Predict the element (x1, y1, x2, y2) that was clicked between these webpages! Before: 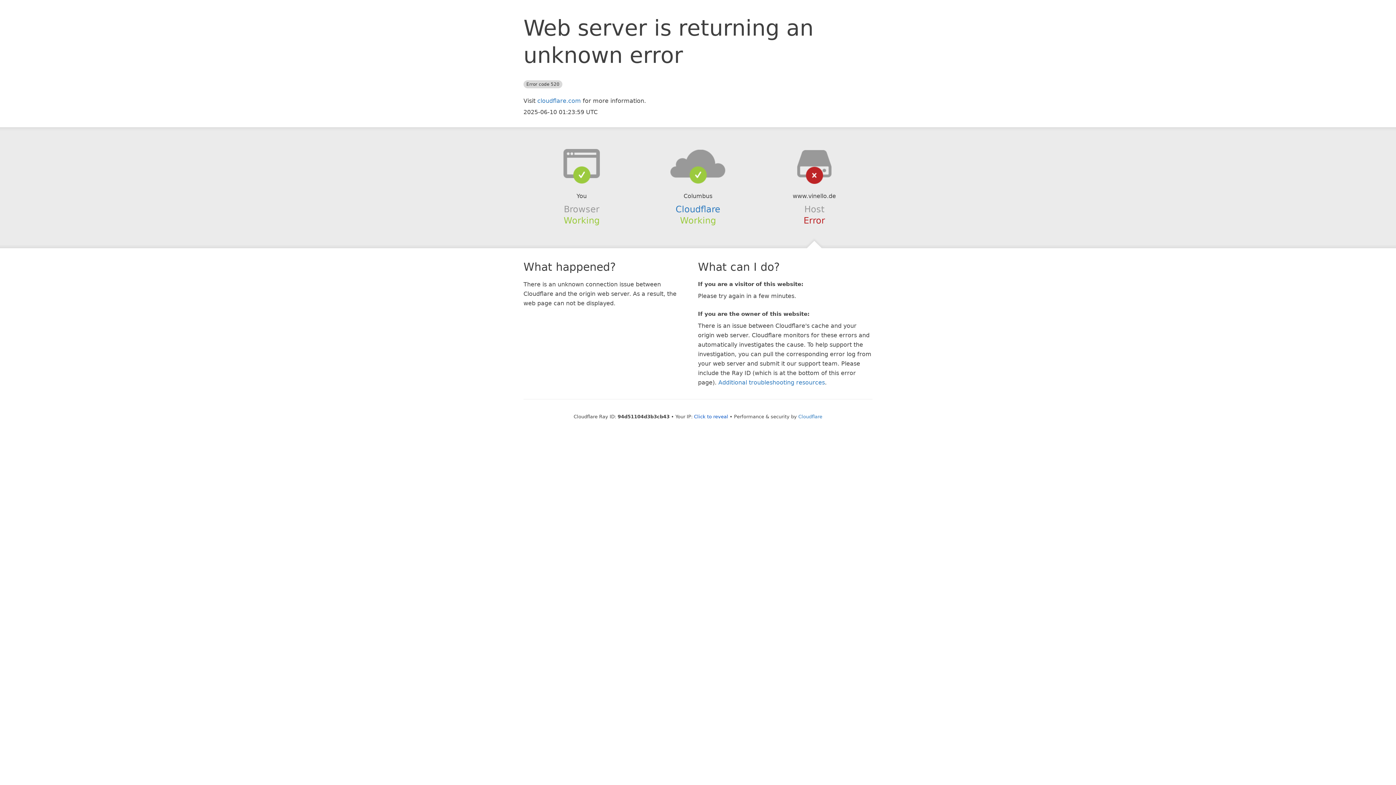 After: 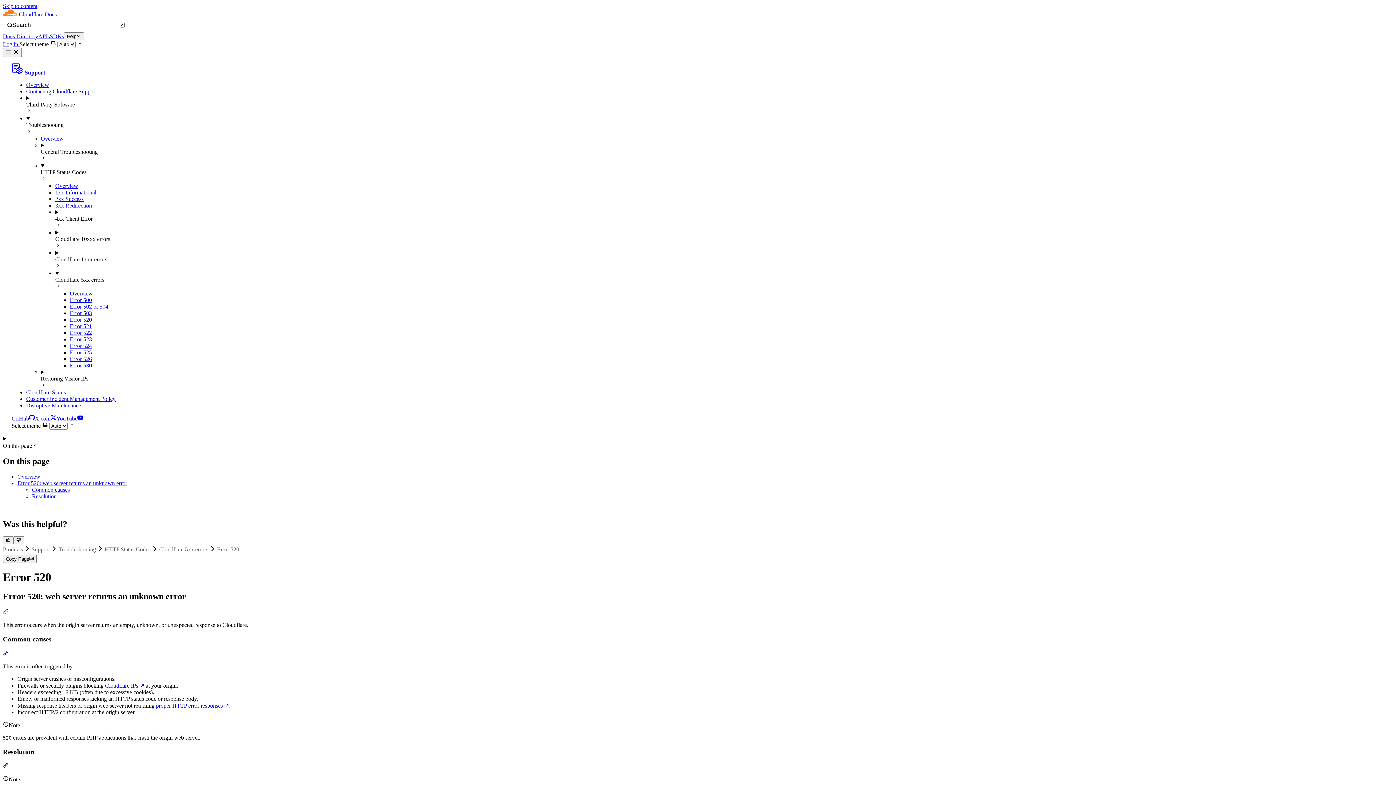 Action: label: Additional troubleshooting resources bbox: (718, 379, 825, 386)